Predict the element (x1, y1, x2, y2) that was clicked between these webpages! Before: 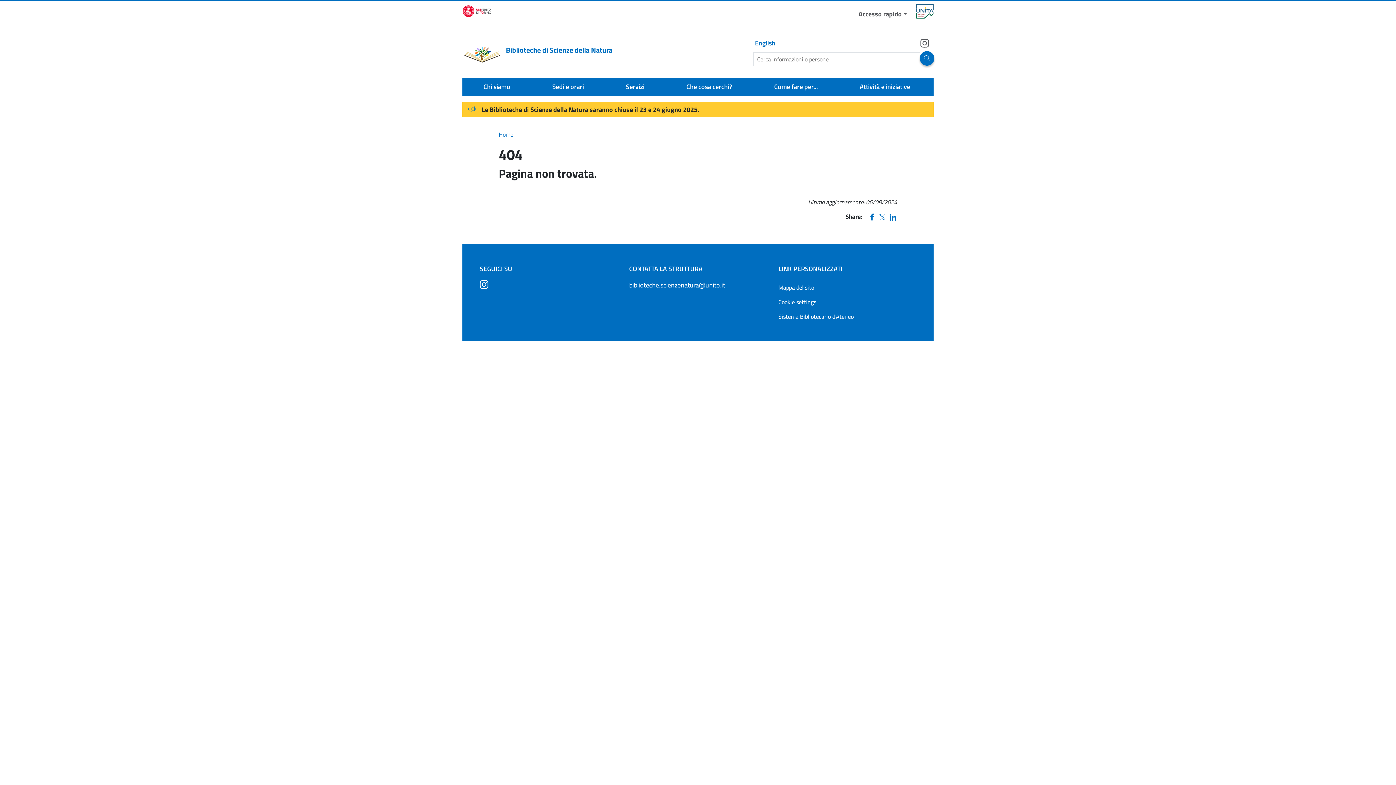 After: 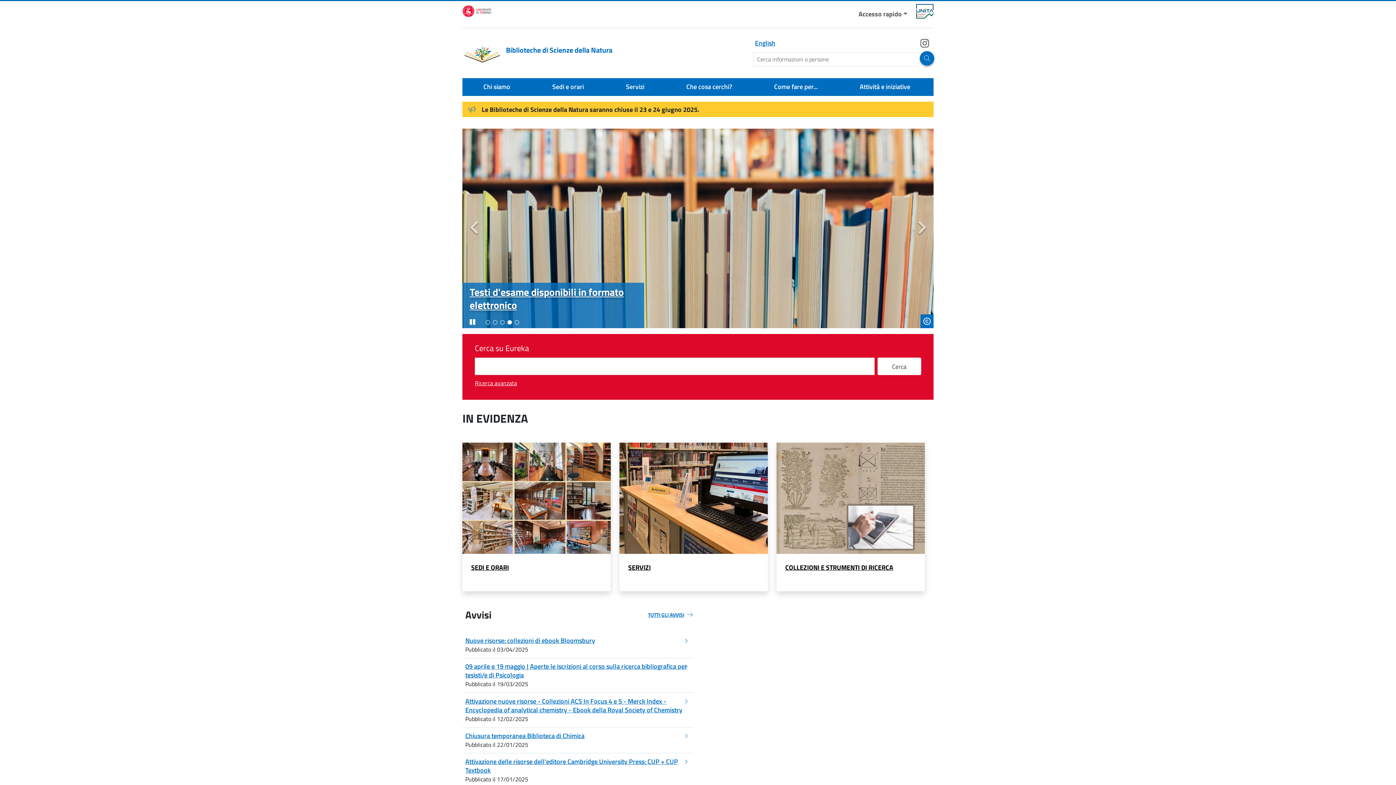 Action: bbox: (462, 35, 654, 64) label: Biblioteche di Scienze della Natura